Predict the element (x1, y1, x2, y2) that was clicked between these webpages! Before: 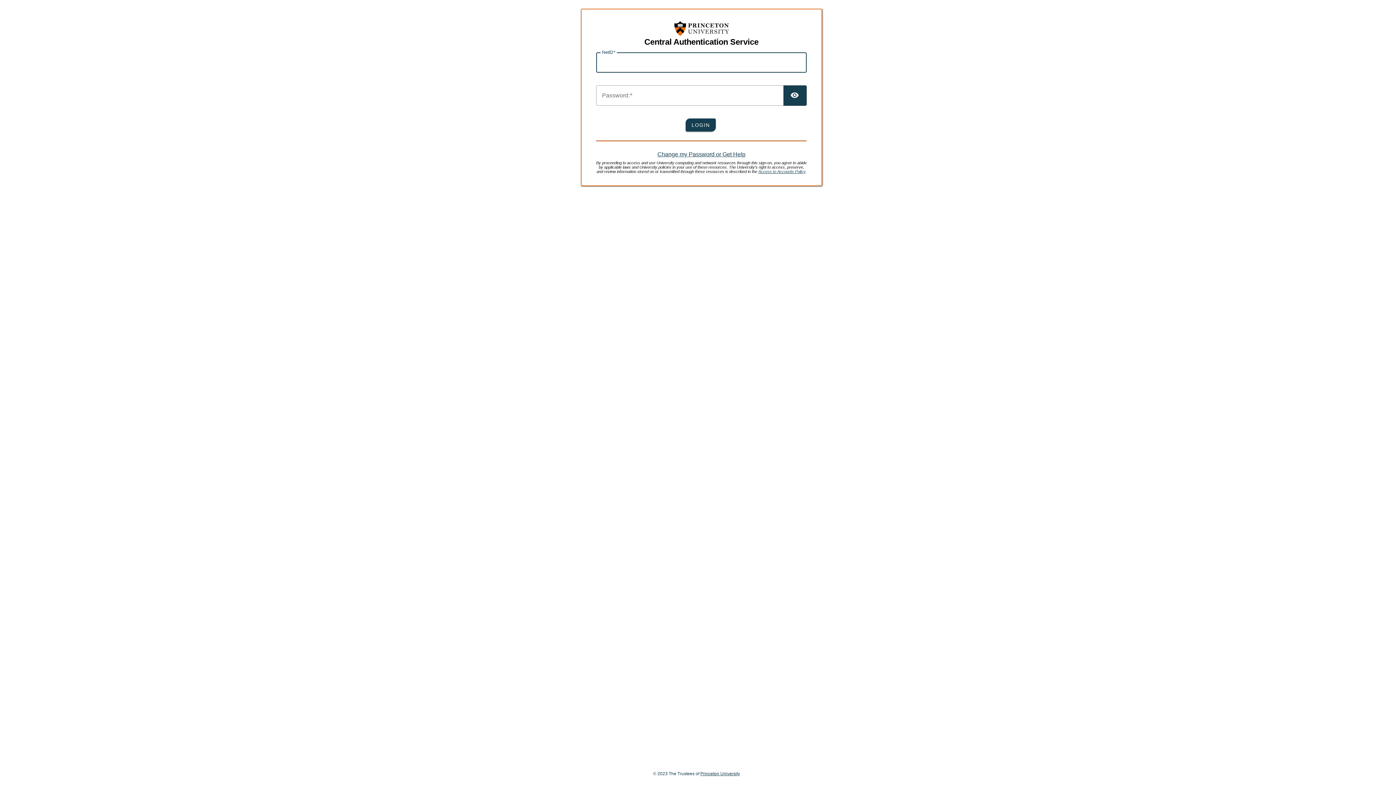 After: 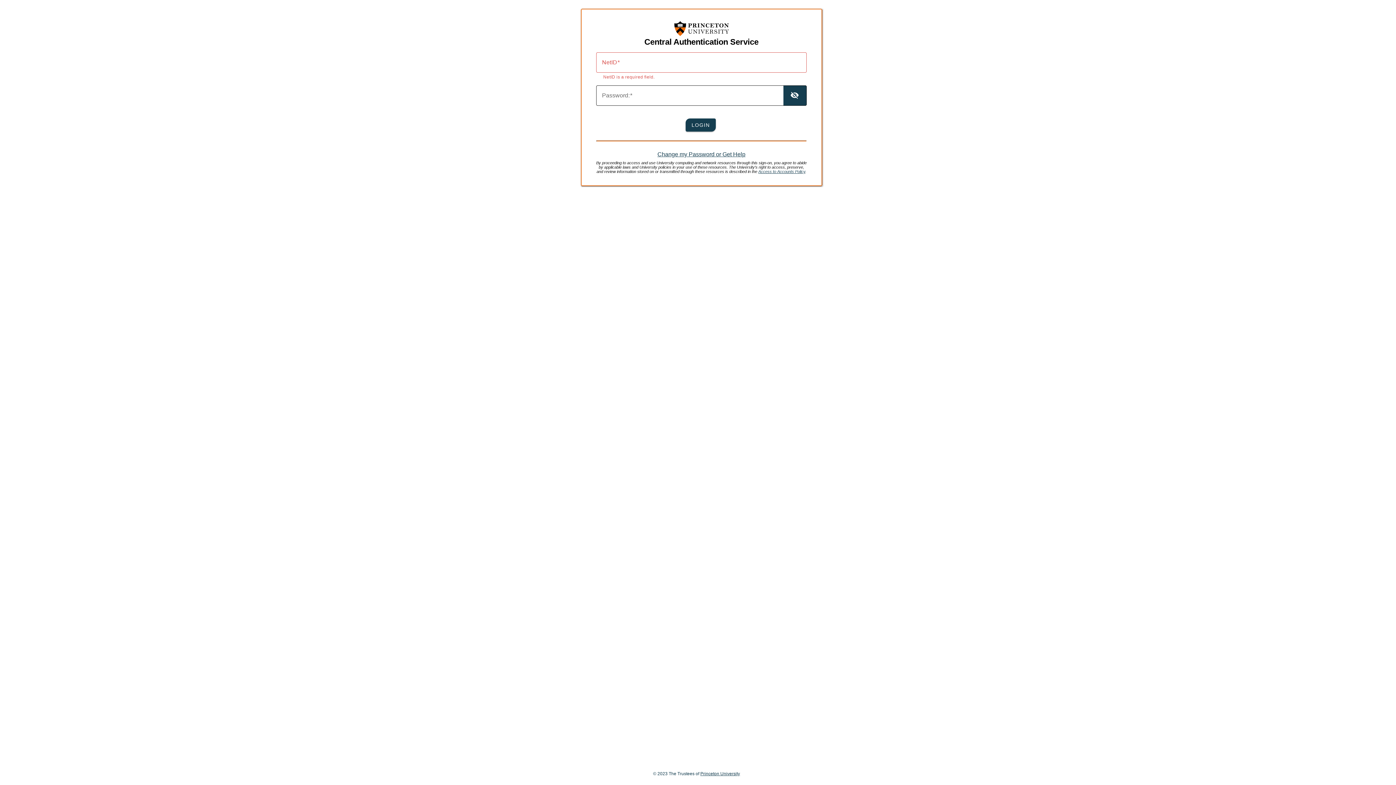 Action: label: TOGGLE PASSWORD bbox: (783, 85, 806, 105)